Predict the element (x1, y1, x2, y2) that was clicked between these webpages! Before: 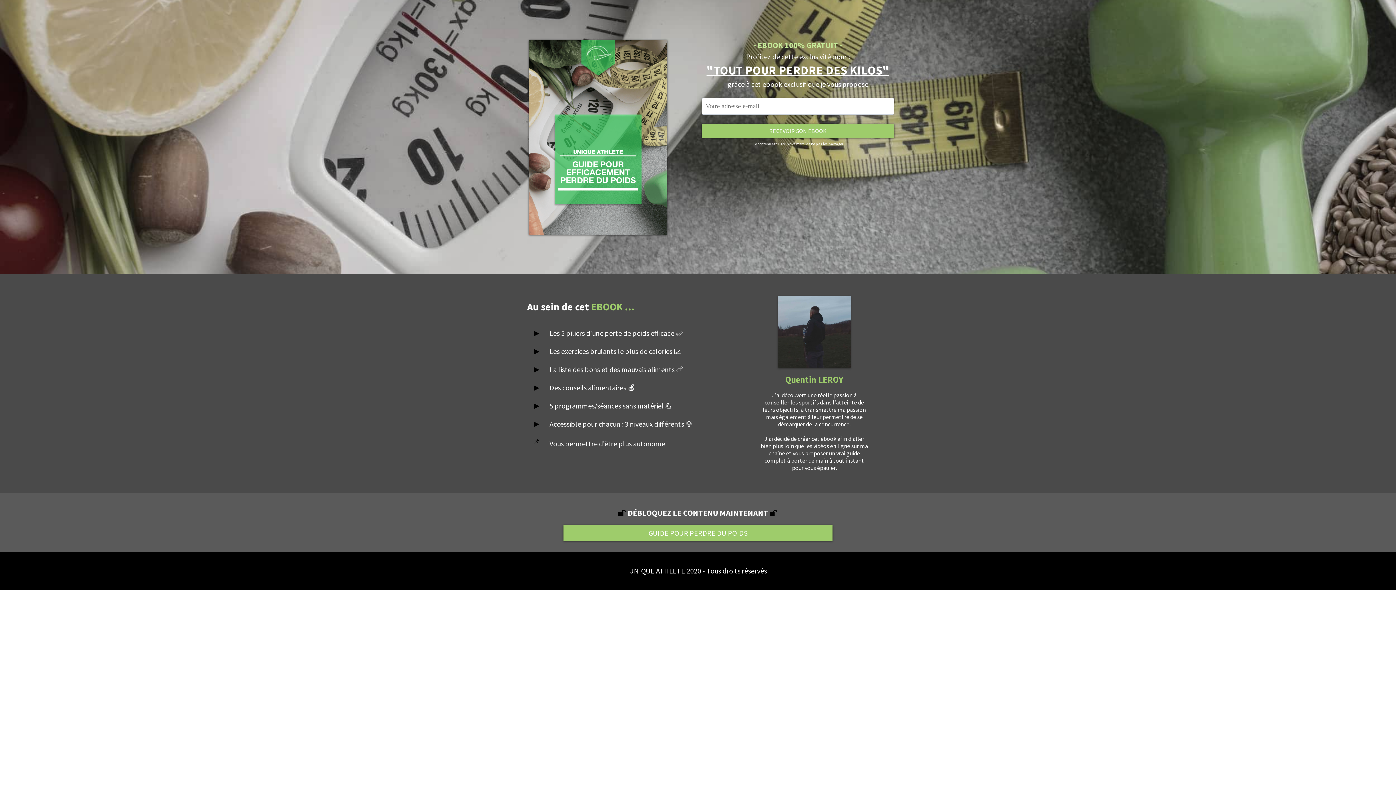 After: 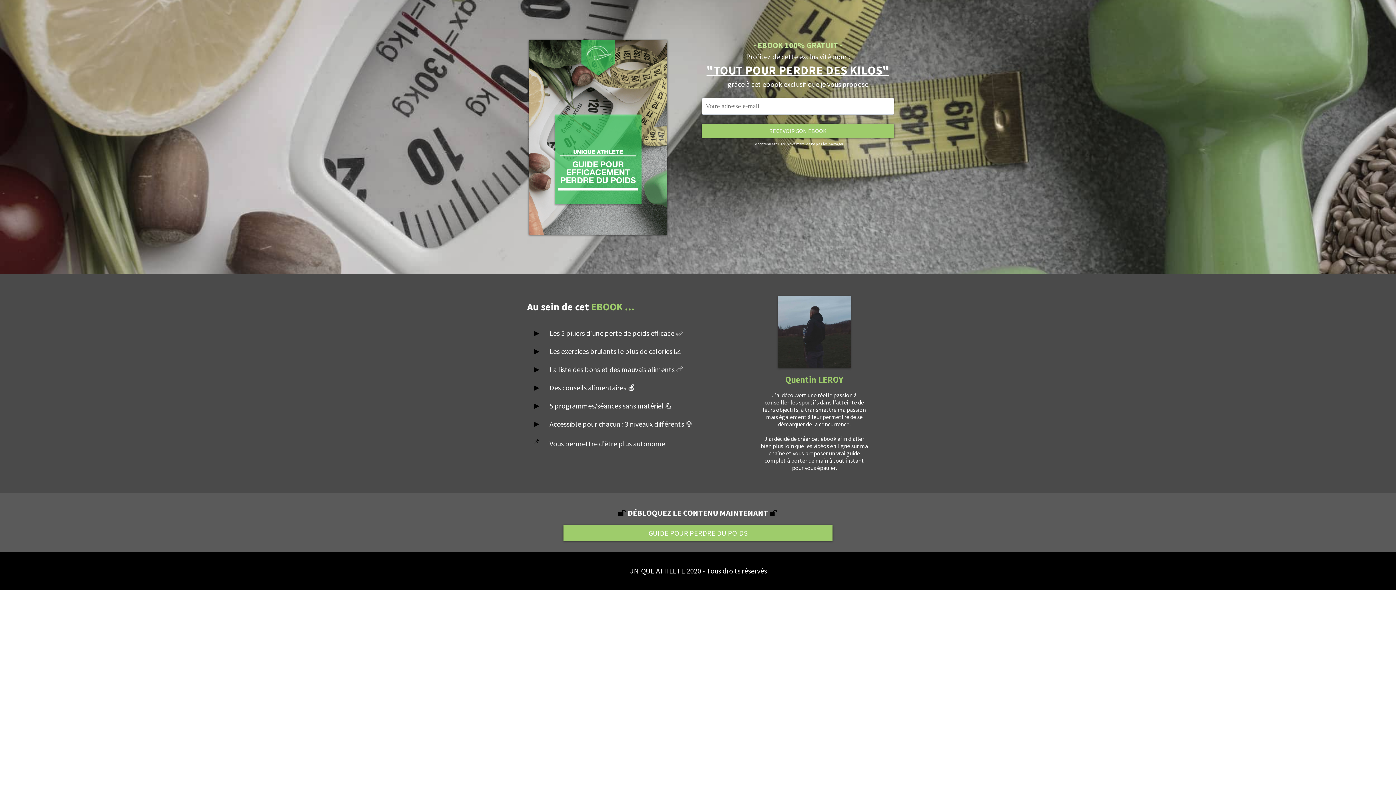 Action: bbox: (563, 525, 832, 541) label: GUIDE POUR PERDRE DU POIDS